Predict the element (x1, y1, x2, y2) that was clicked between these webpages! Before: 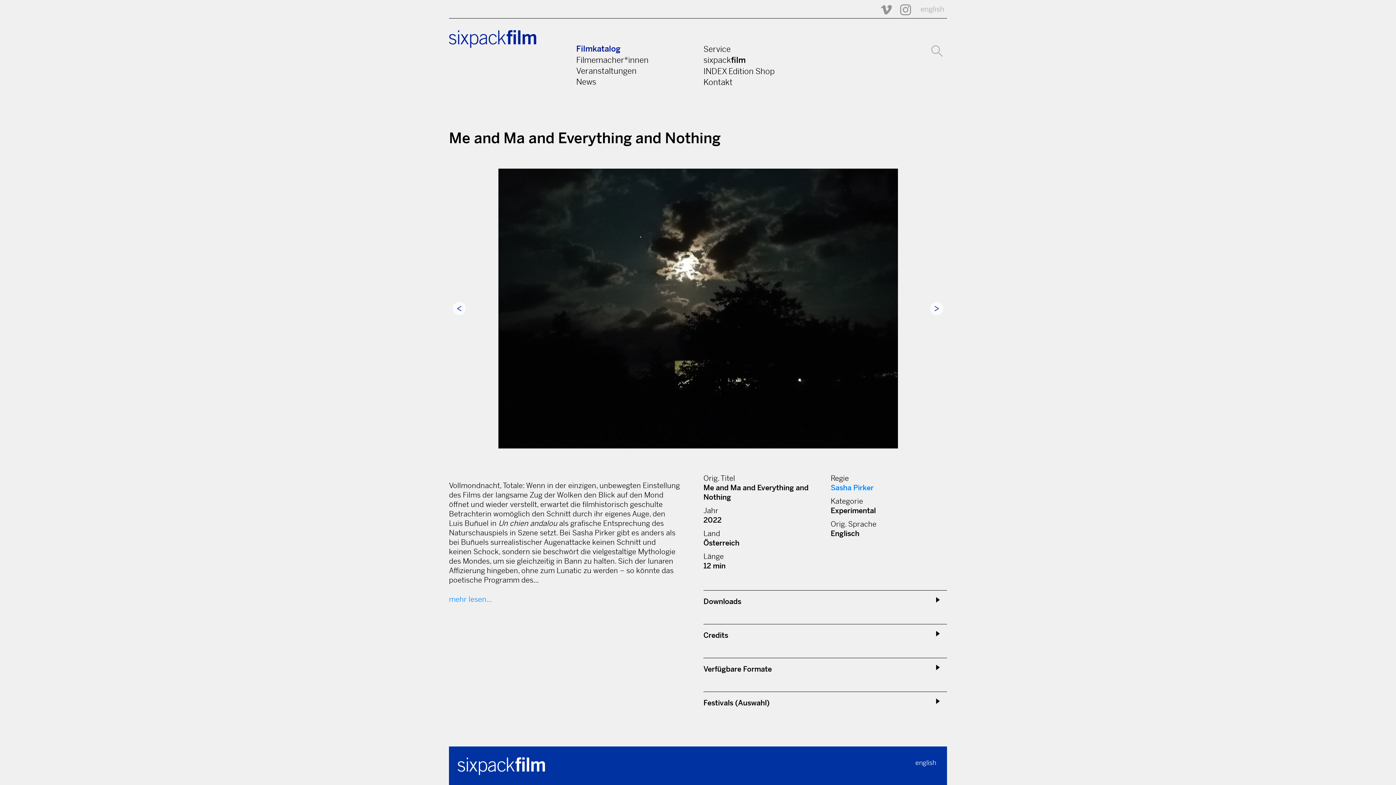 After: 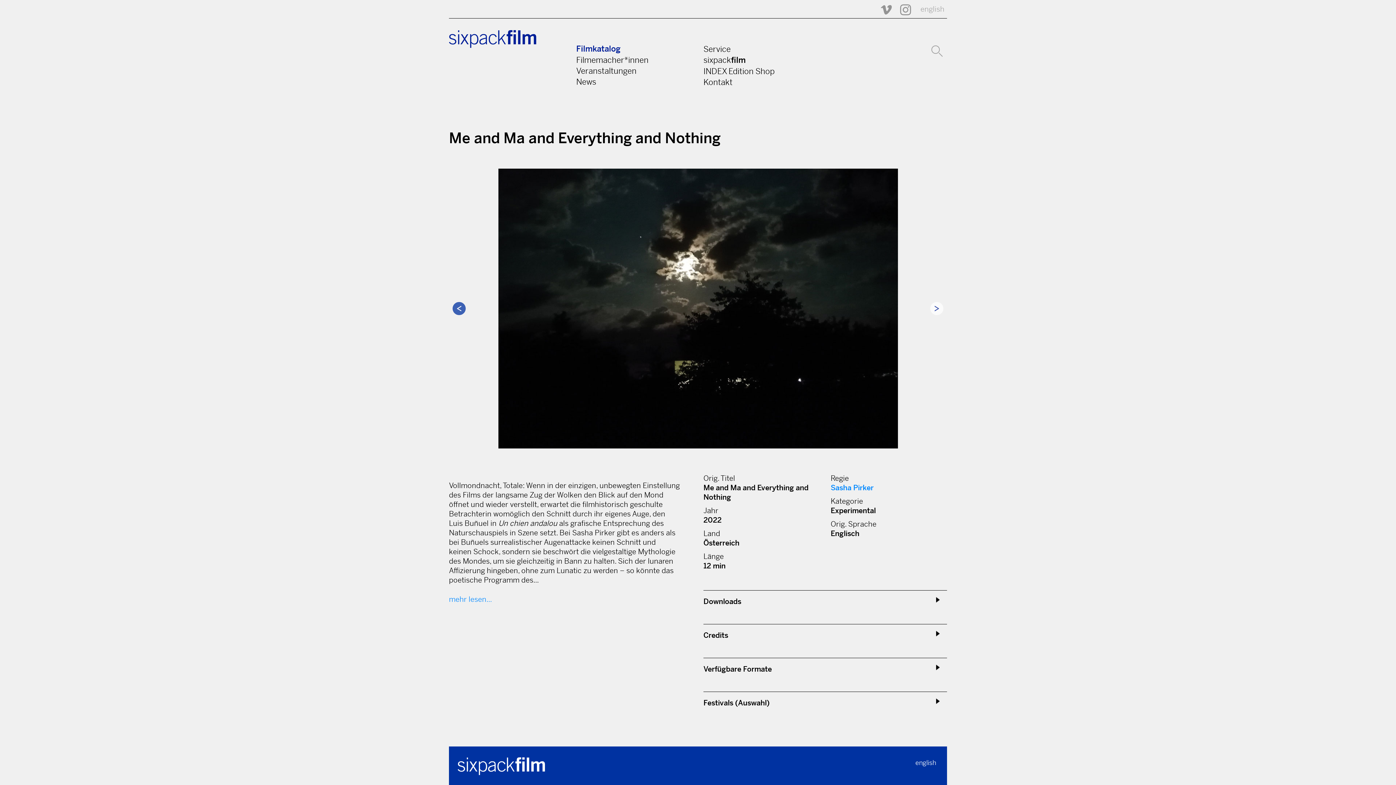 Action: bbox: (452, 302, 465, 315) label: Previous